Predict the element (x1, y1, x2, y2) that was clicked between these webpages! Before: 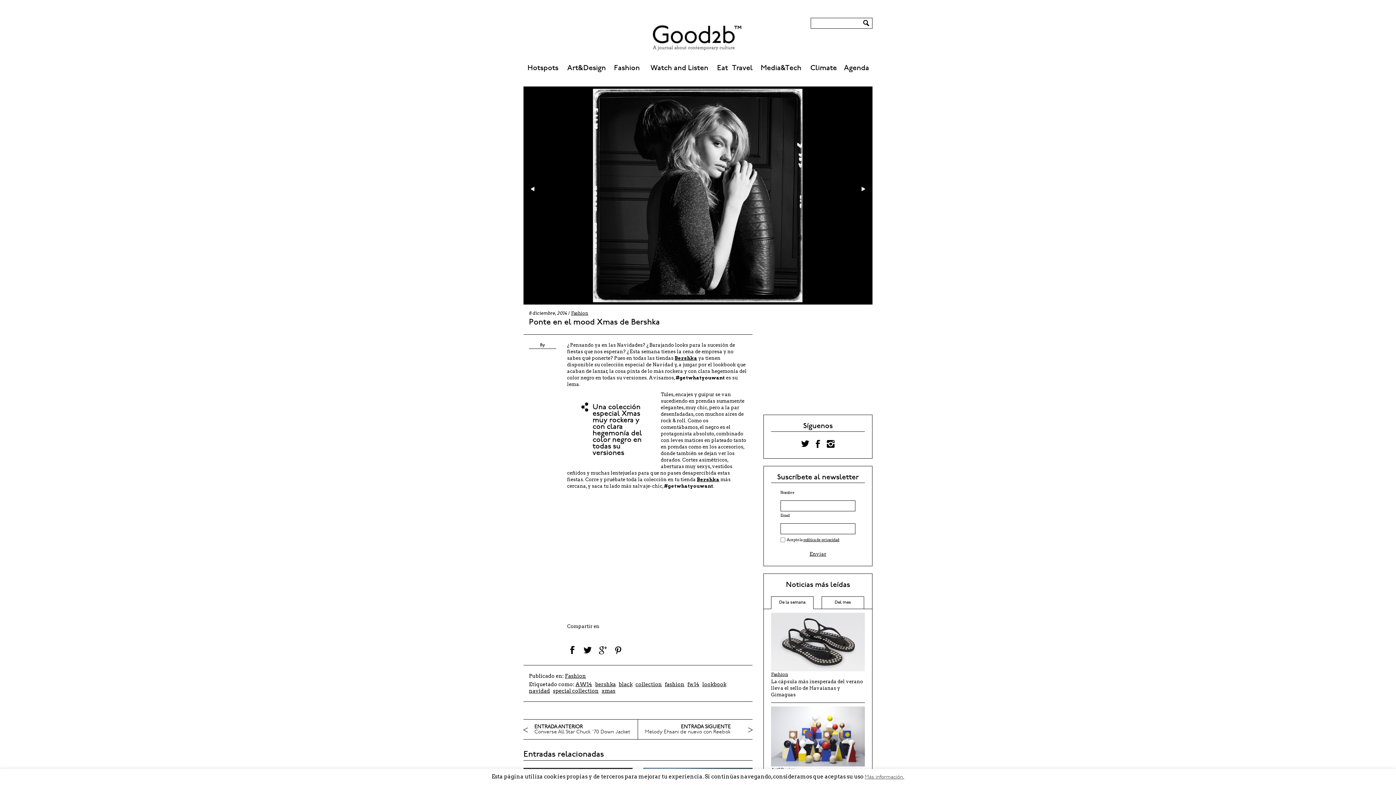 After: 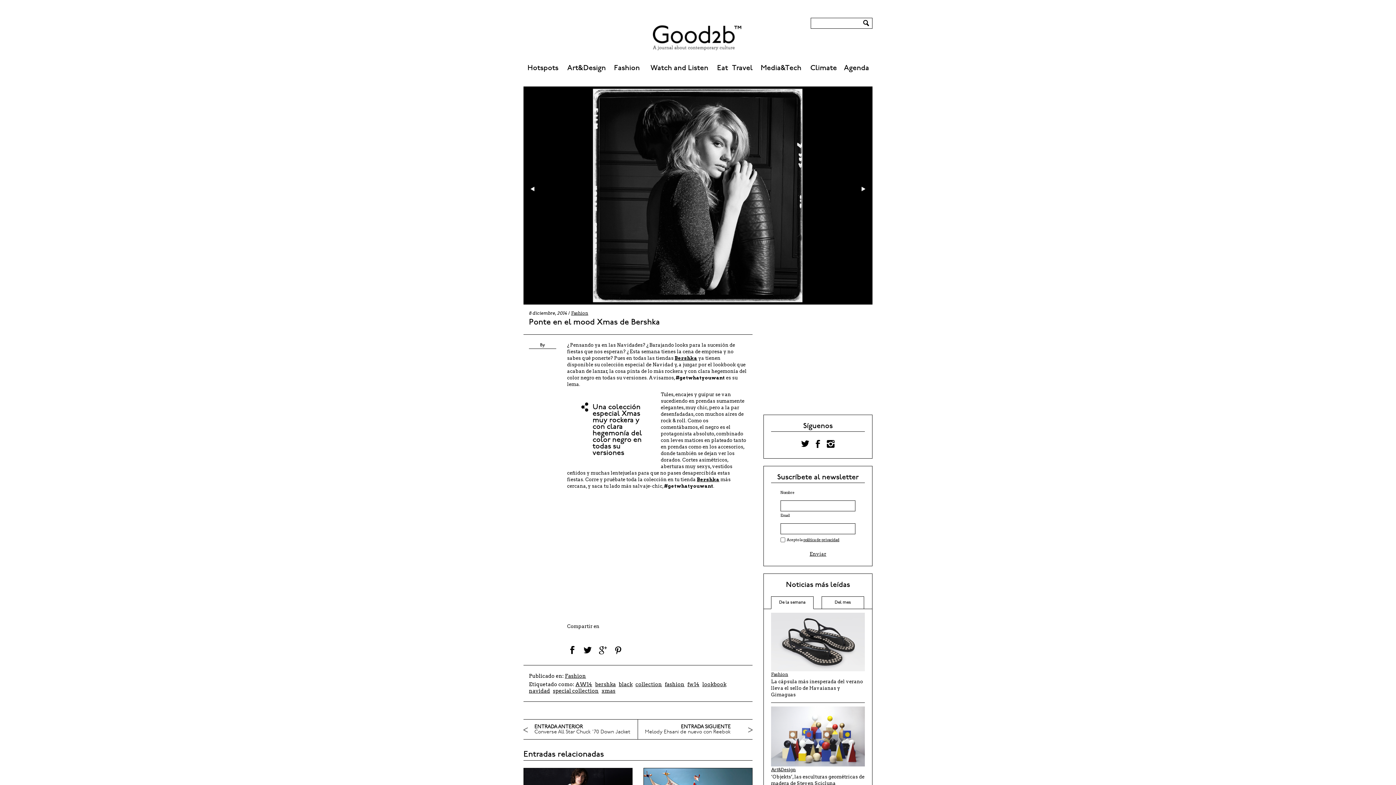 Action: label: política de privacidad bbox: (803, 537, 839, 542)